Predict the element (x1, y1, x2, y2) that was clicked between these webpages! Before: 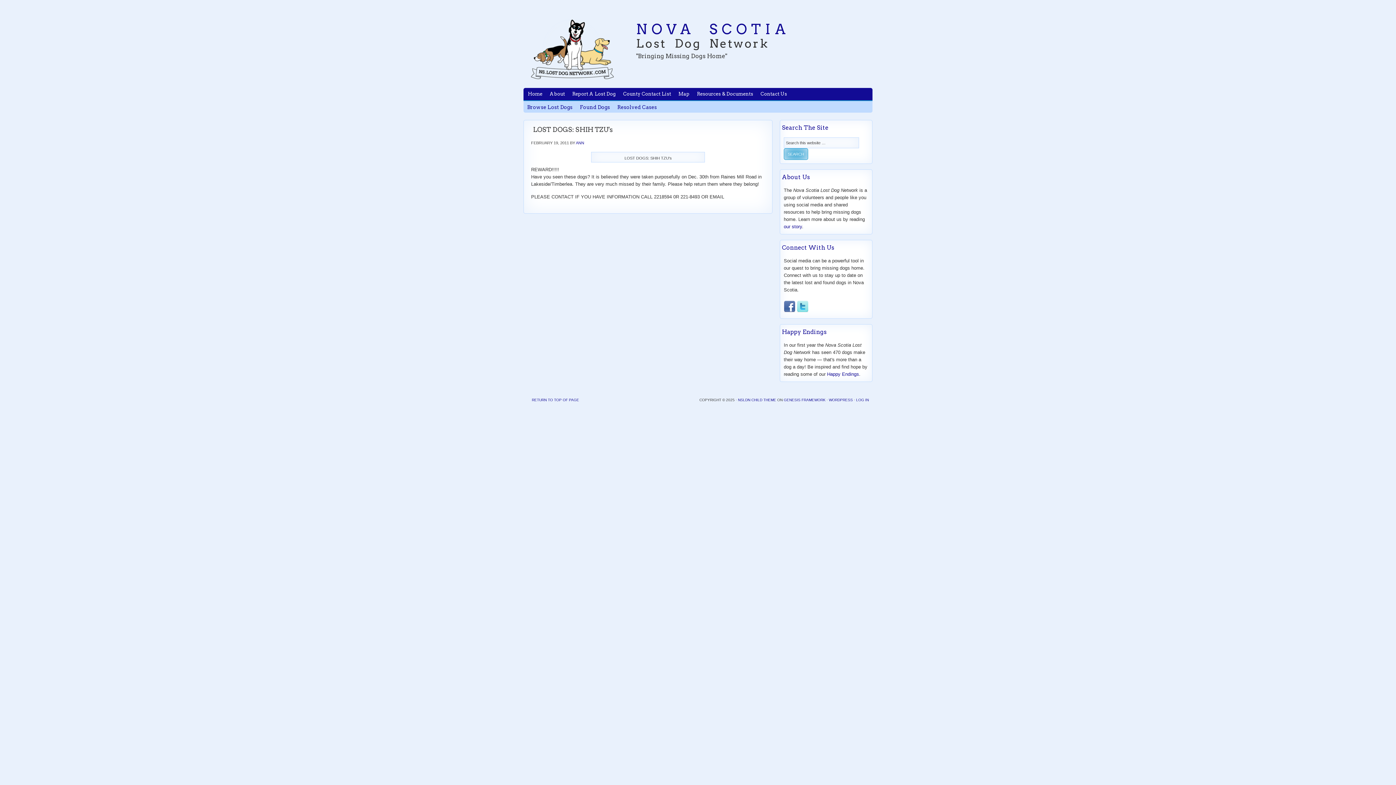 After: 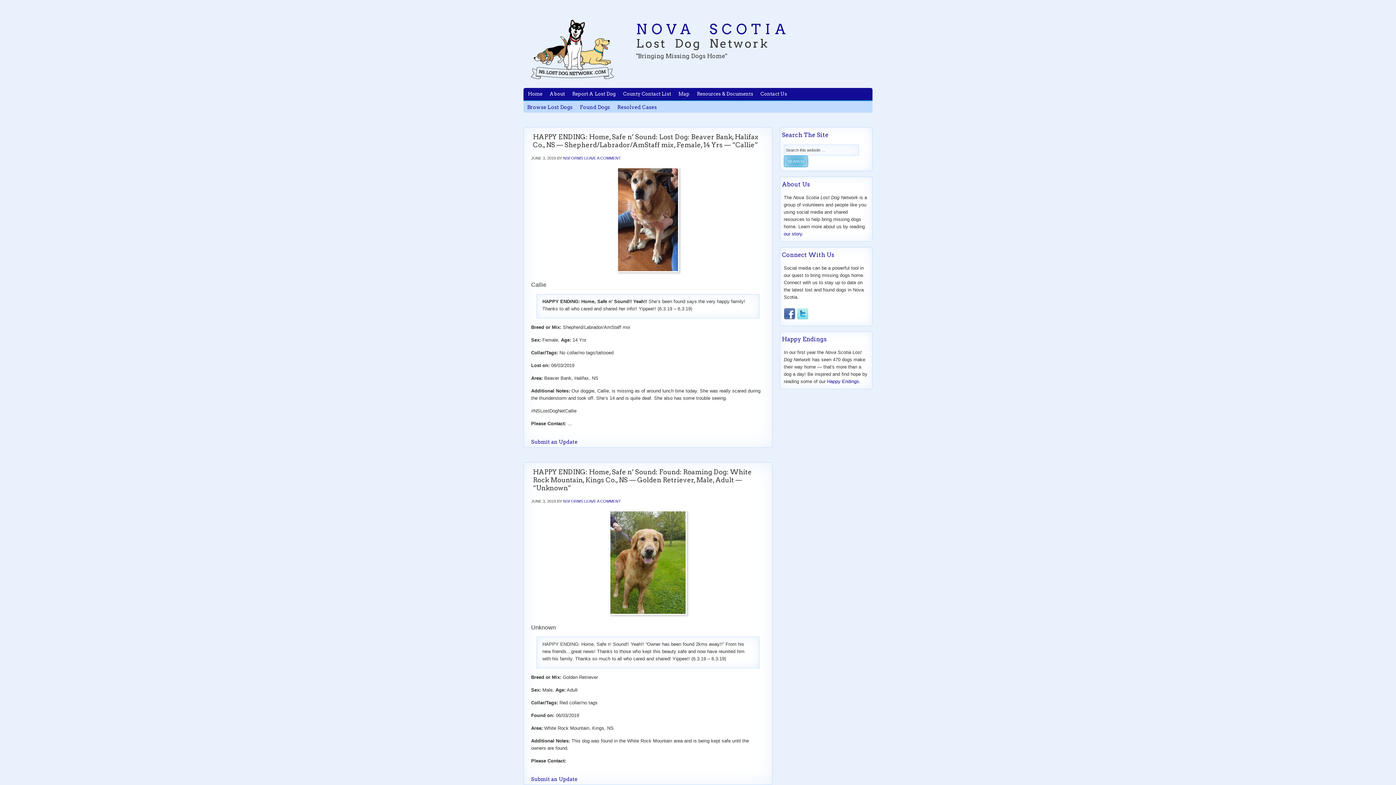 Action: label: Home bbox: (524, 88, 546, 99)